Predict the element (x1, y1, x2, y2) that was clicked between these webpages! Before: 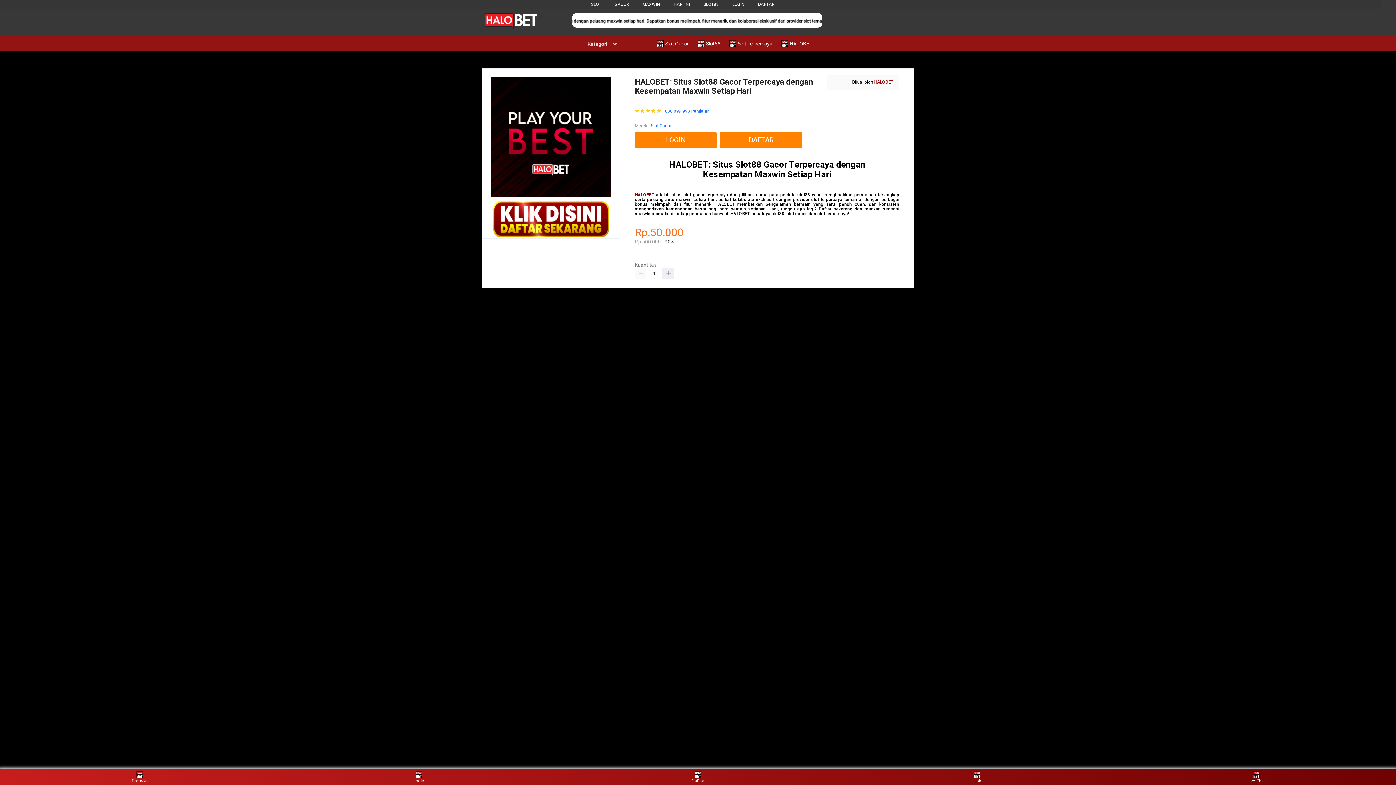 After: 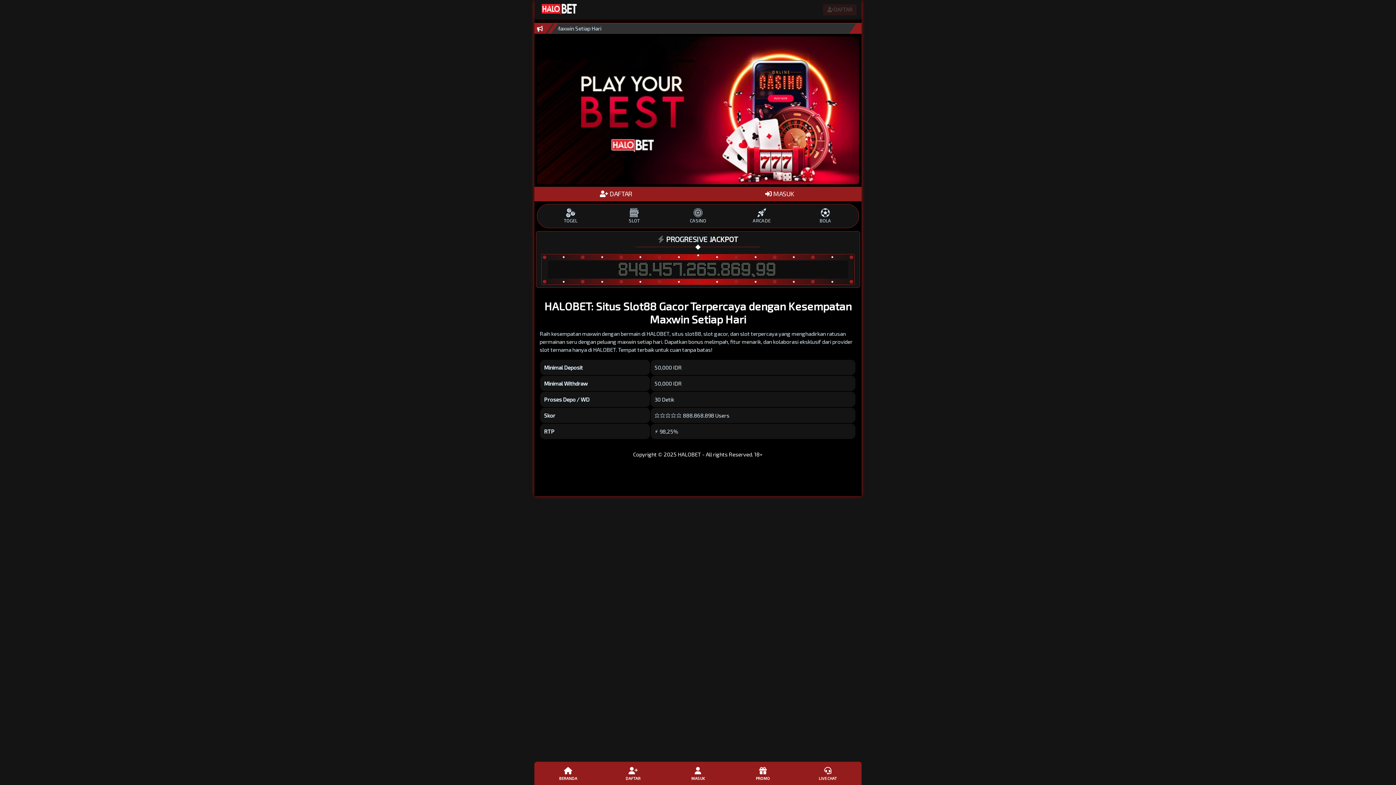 Action: label: DAFTAR bbox: (758, 1, 774, 6)